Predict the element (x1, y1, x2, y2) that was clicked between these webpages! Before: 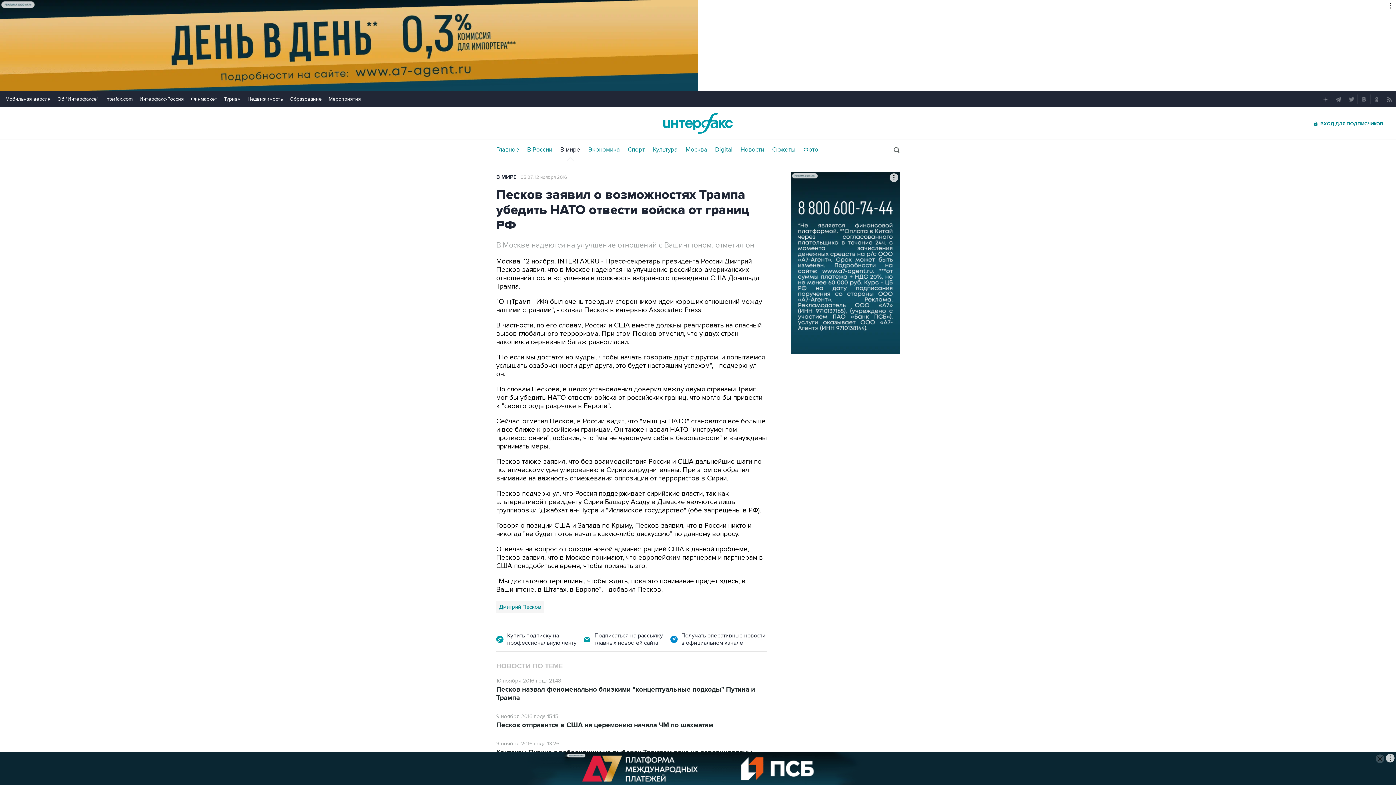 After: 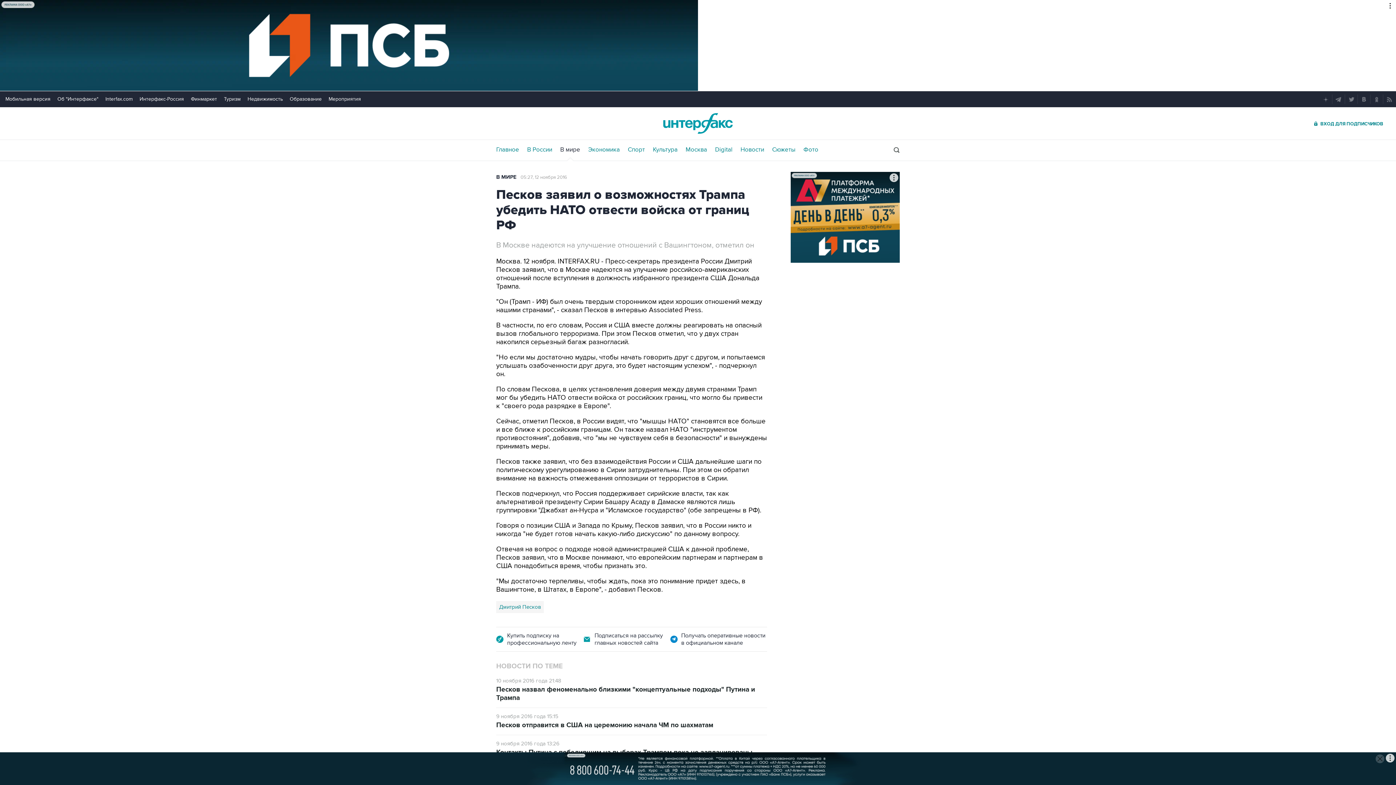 Action: bbox: (105, 96, 132, 102) label: Interfax.com